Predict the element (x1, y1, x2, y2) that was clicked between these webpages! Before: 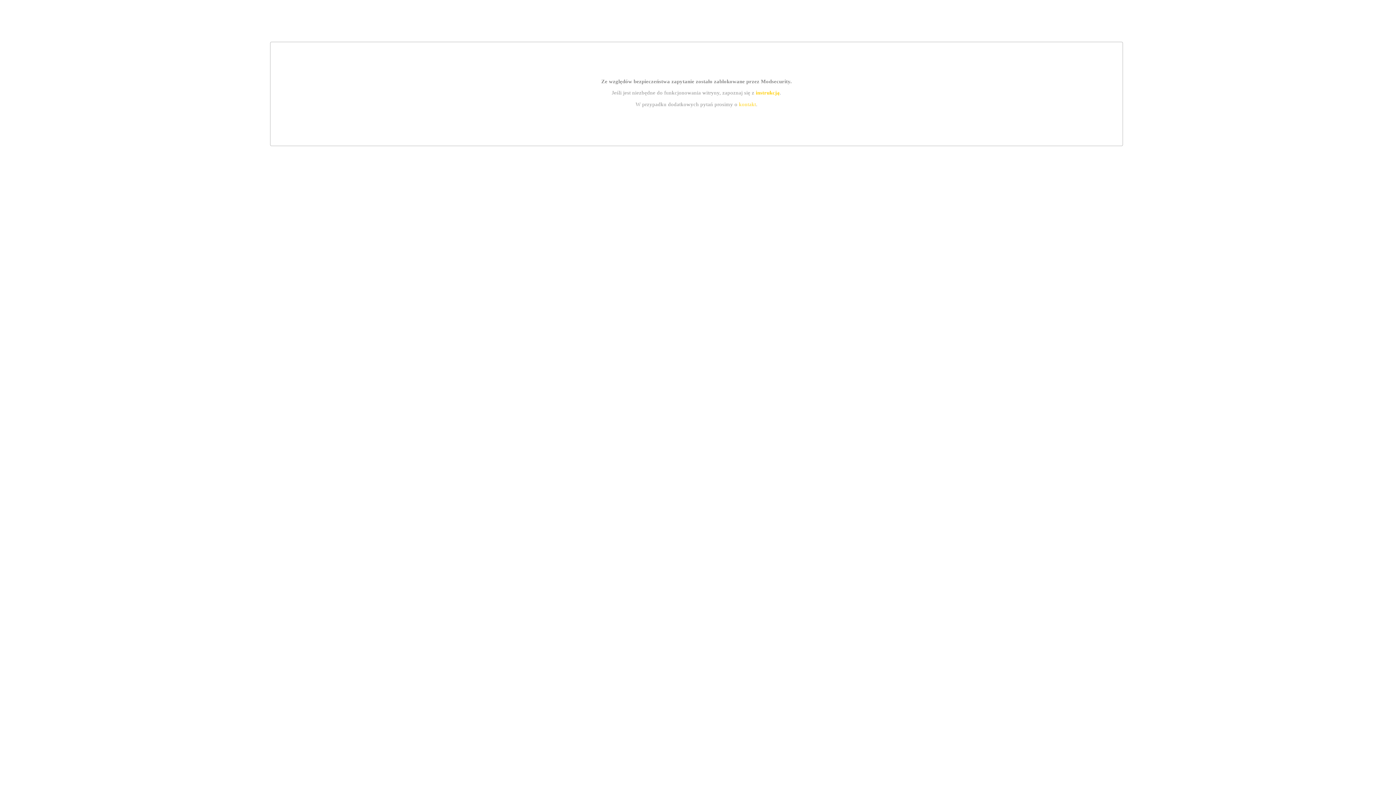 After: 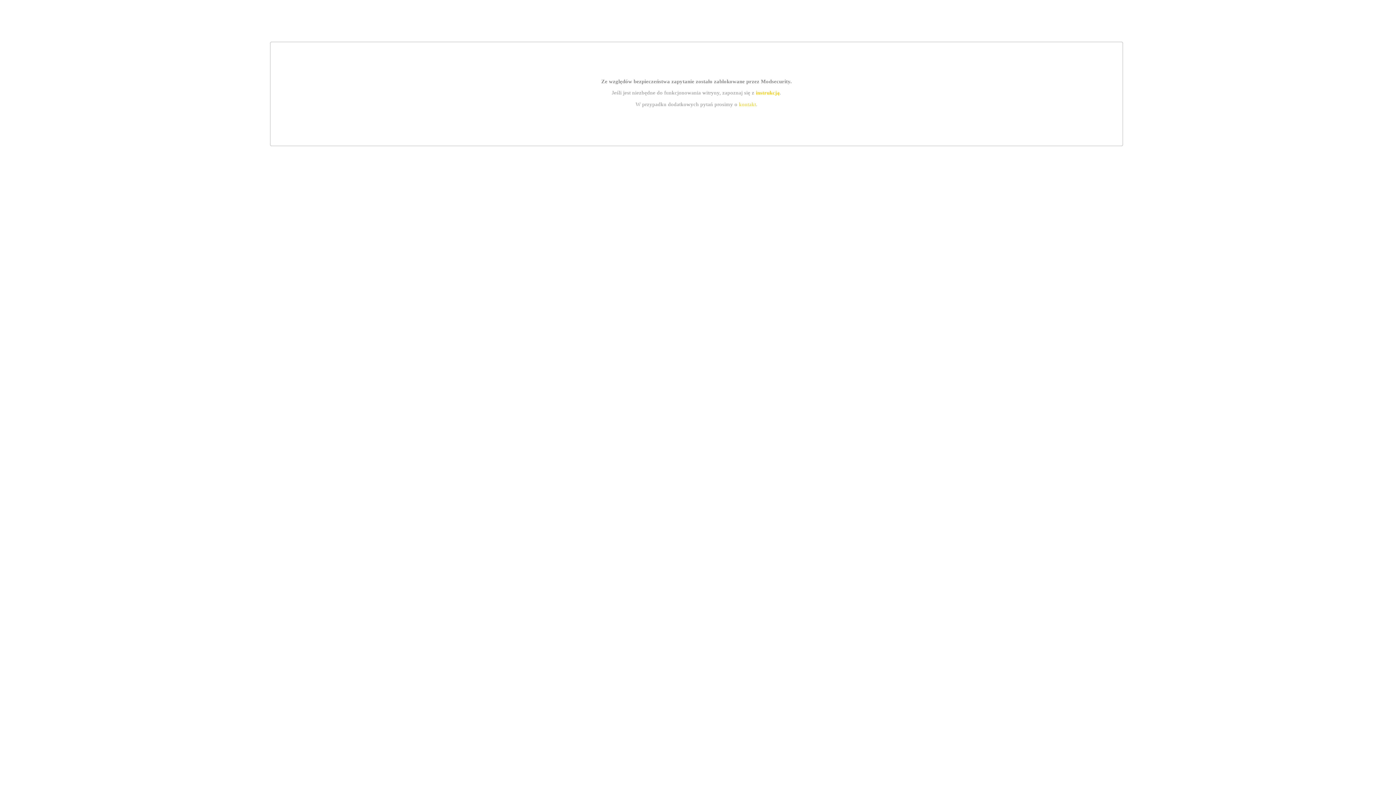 Action: label: instrukcją bbox: (755, 89, 779, 95)